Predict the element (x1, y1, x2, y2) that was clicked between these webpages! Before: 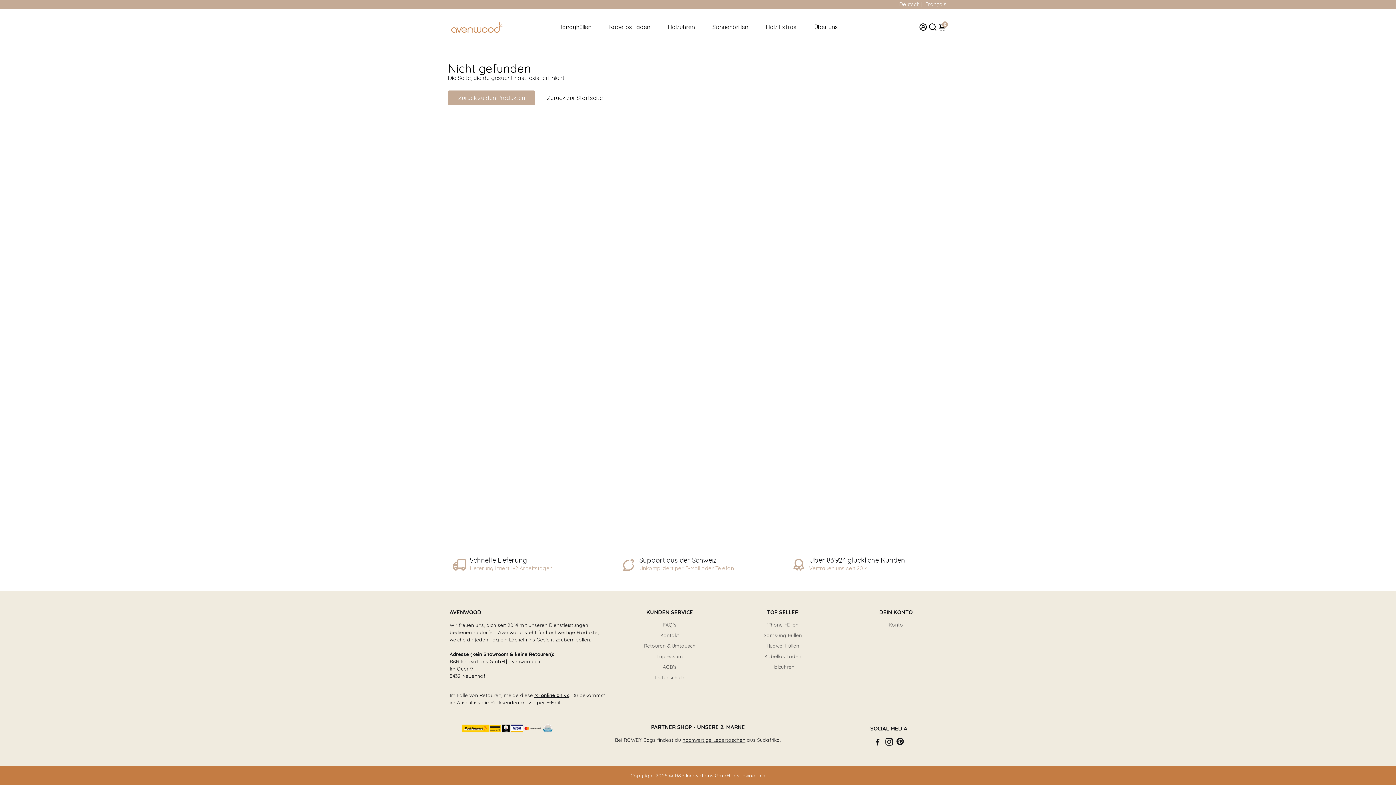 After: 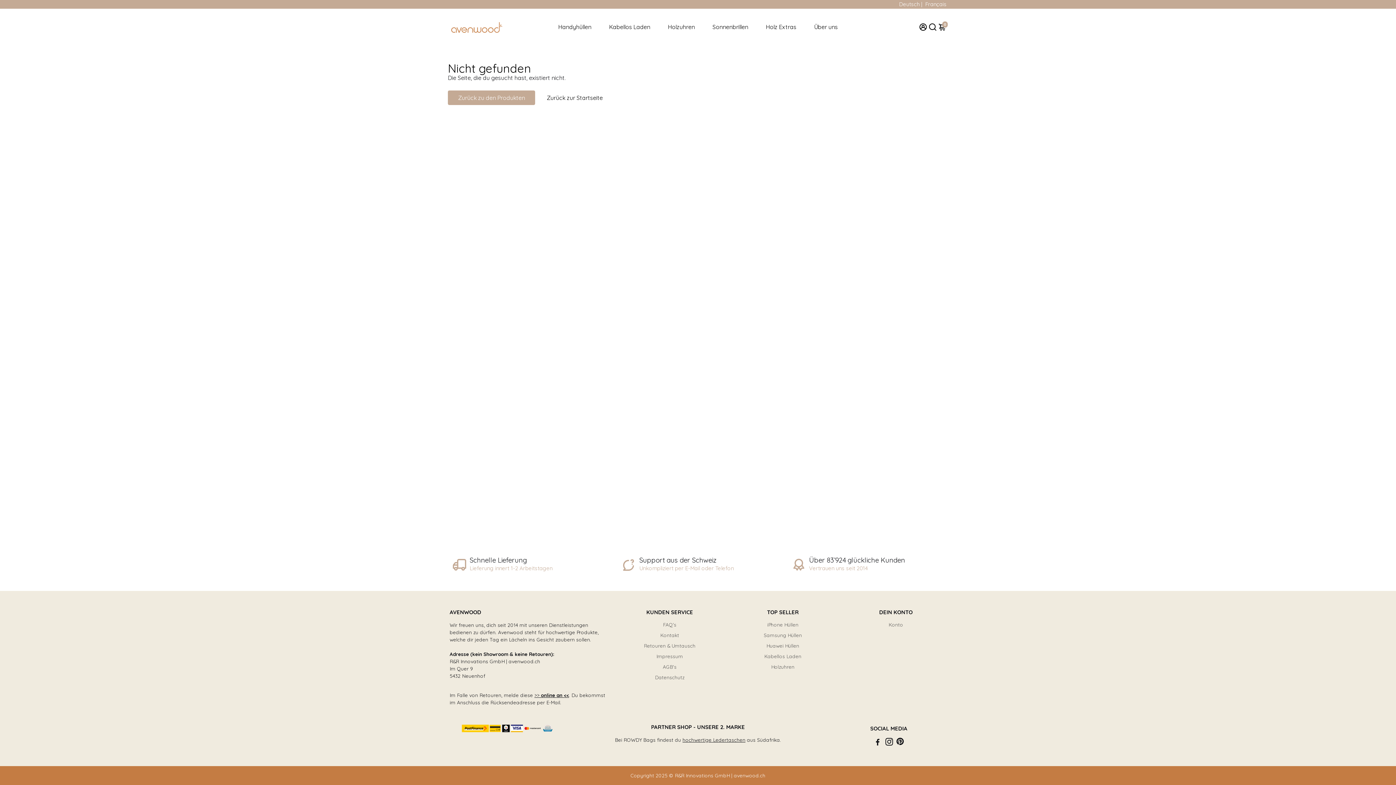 Action: bbox: (884, 740, 893, 747) label: Go to Instagram